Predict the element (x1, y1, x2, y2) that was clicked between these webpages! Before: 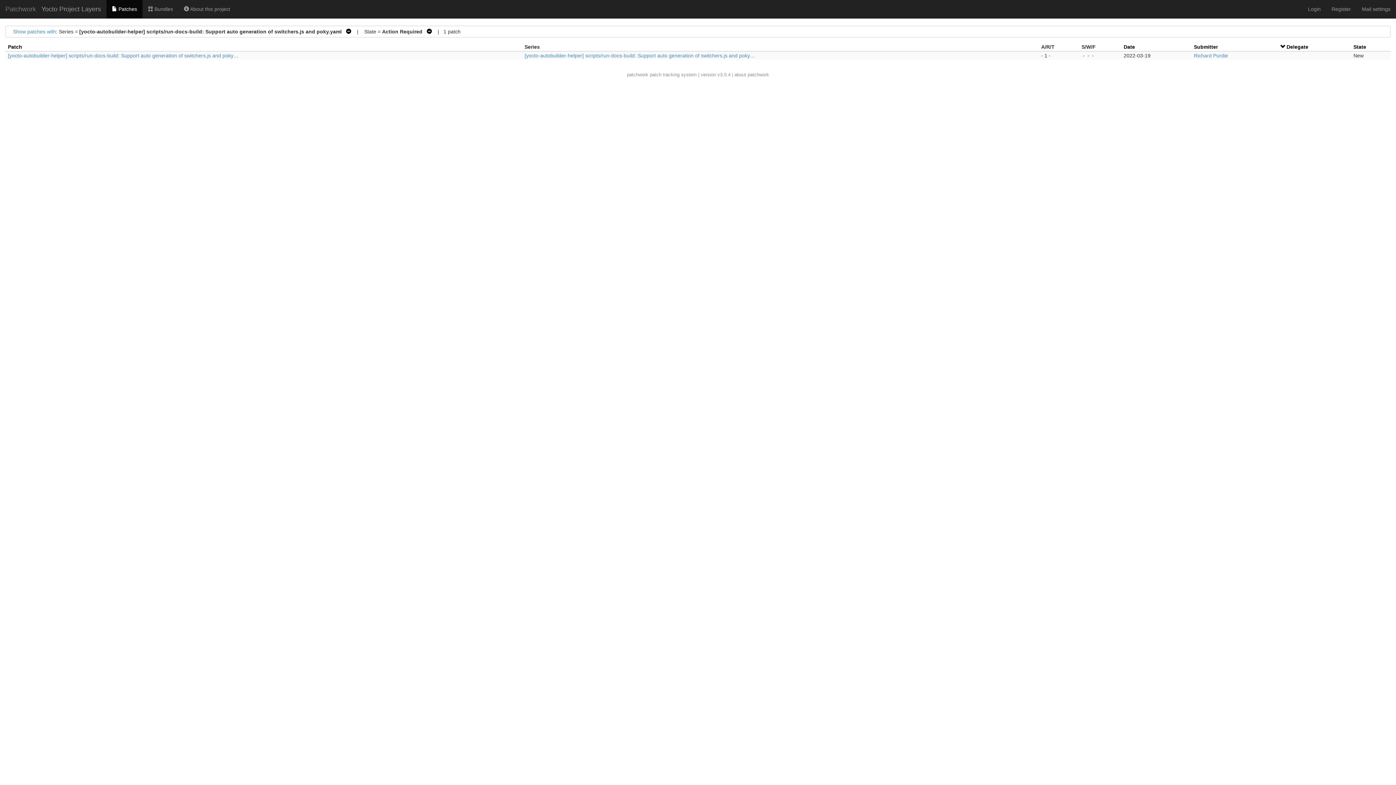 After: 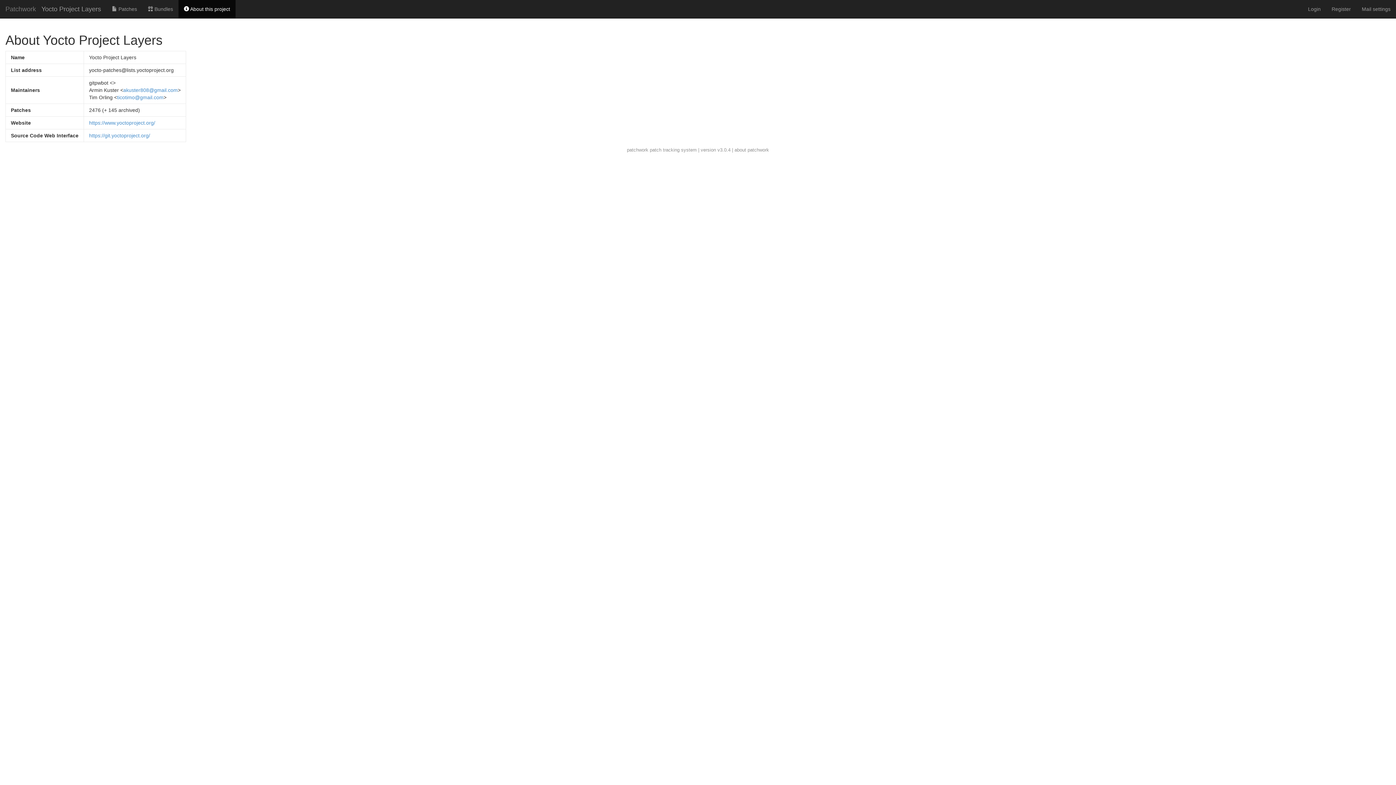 Action: label:  About this project bbox: (178, 0, 235, 18)